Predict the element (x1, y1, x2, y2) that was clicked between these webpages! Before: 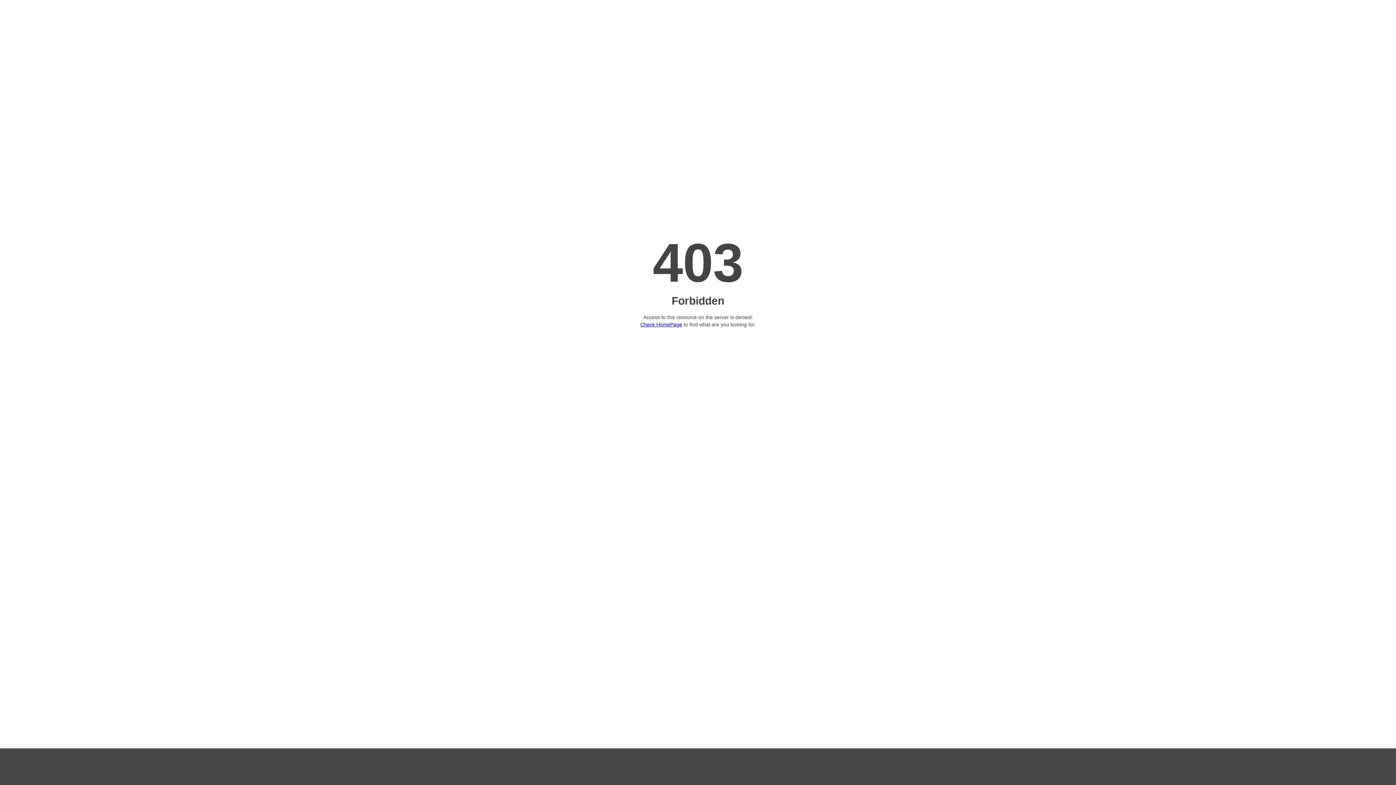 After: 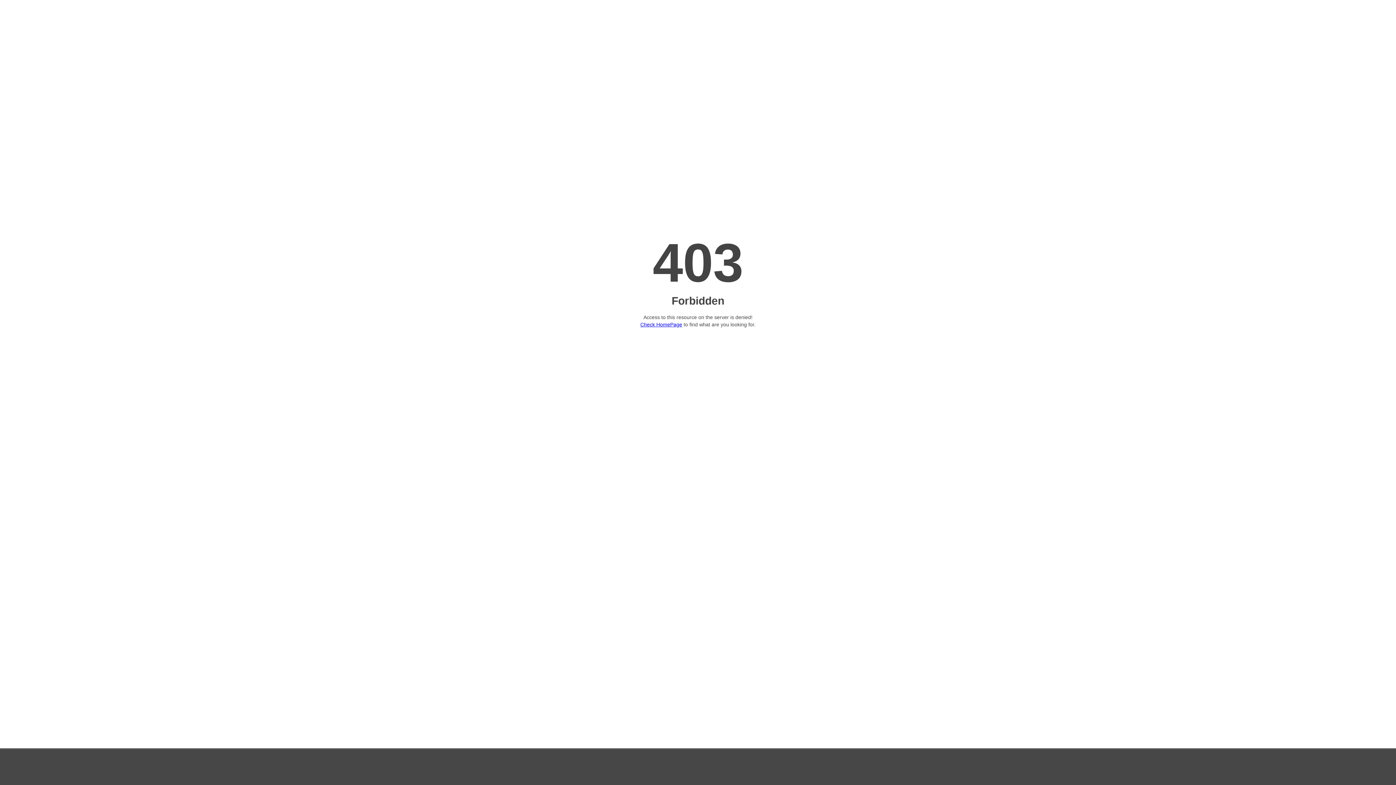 Action: label: Check HomePage bbox: (640, 321, 682, 327)